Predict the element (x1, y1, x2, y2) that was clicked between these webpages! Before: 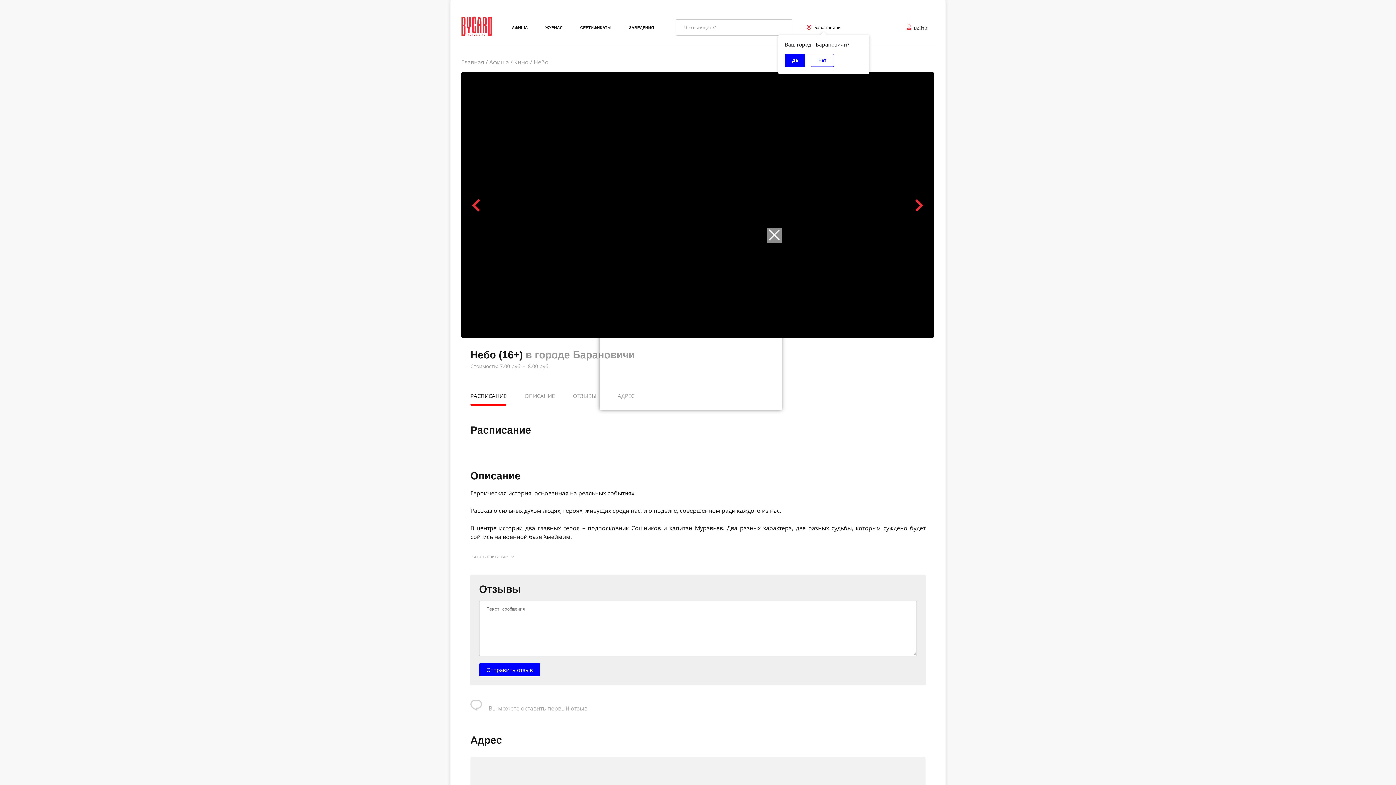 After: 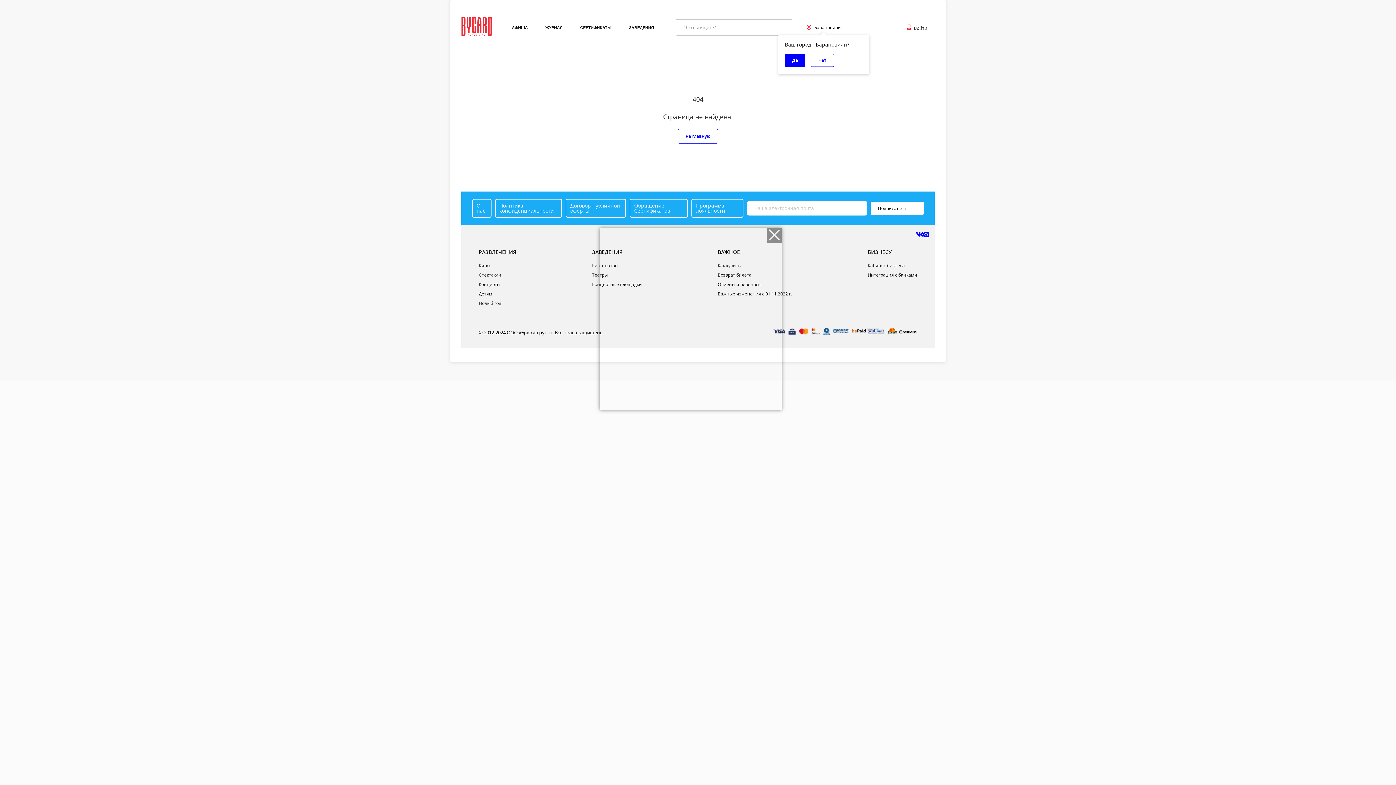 Action: label: Афиша bbox: (489, 59, 509, 65)